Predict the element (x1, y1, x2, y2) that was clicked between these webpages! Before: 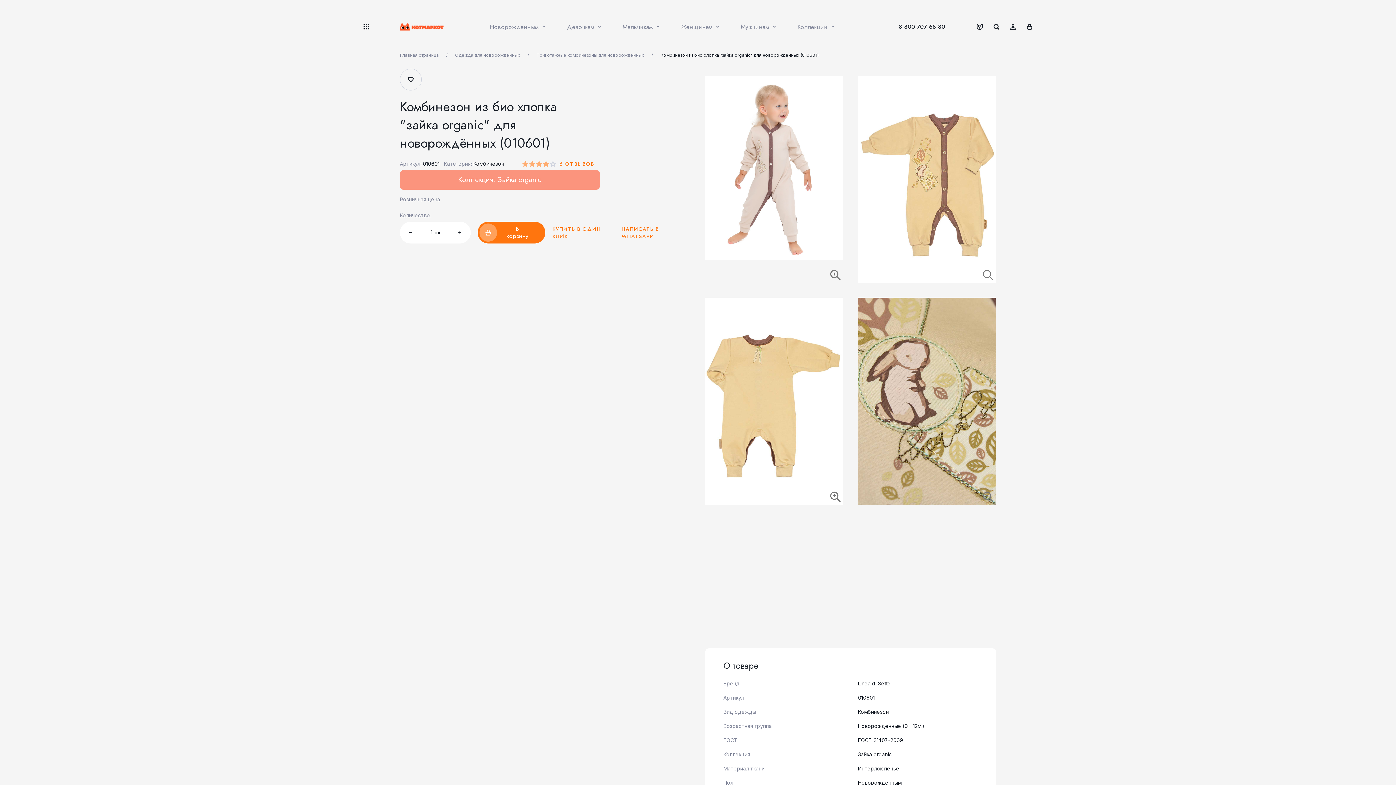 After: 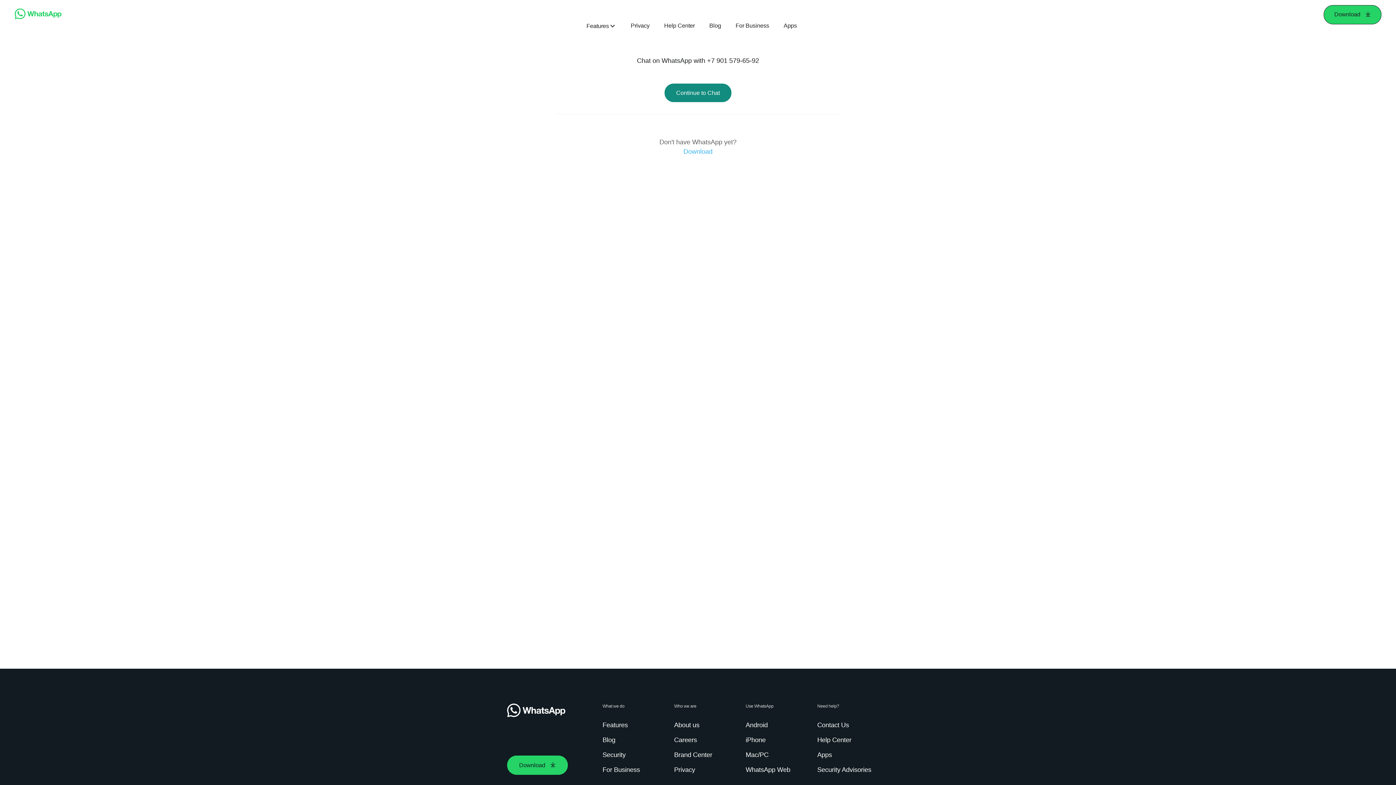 Action: bbox: (621, 225, 690, 240) label: НАПИСАТЬ В WHATSAPP